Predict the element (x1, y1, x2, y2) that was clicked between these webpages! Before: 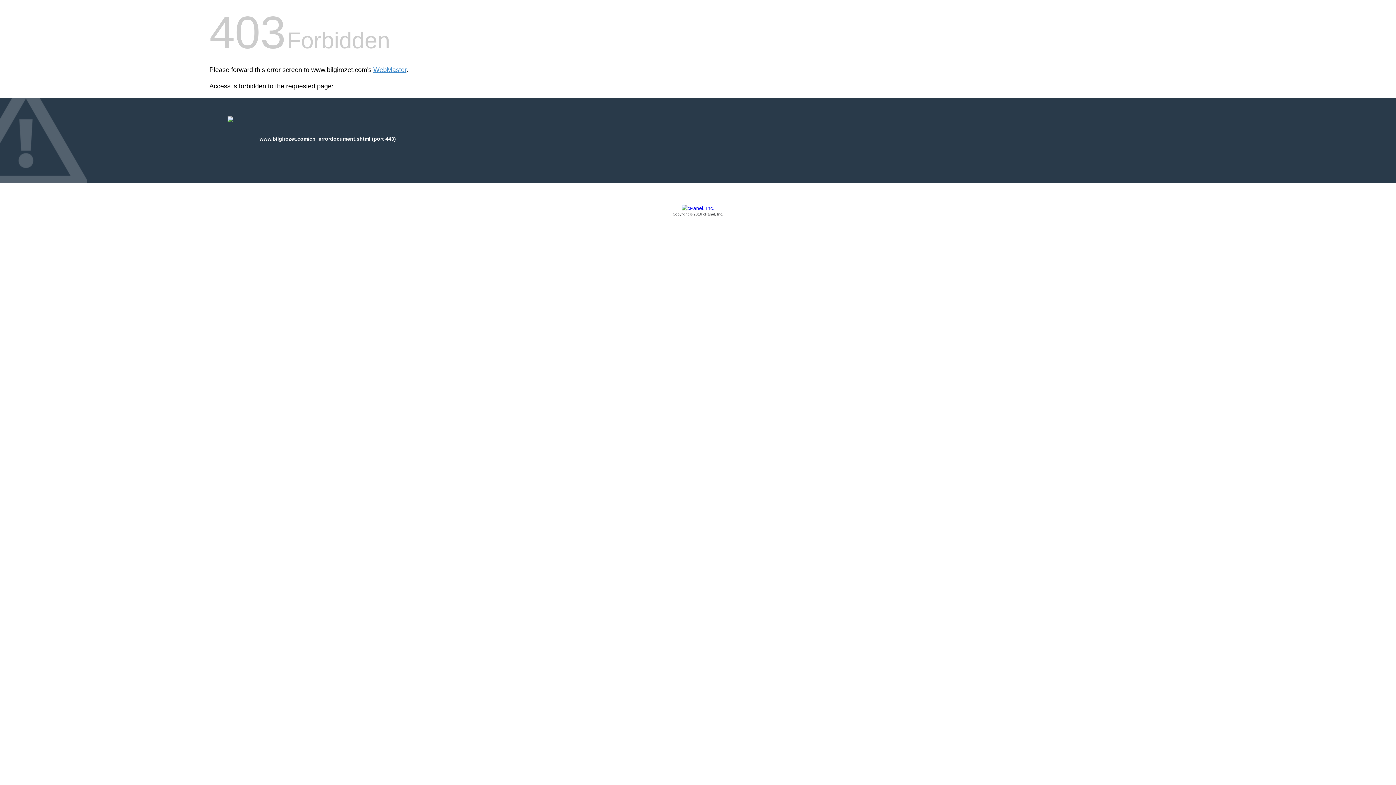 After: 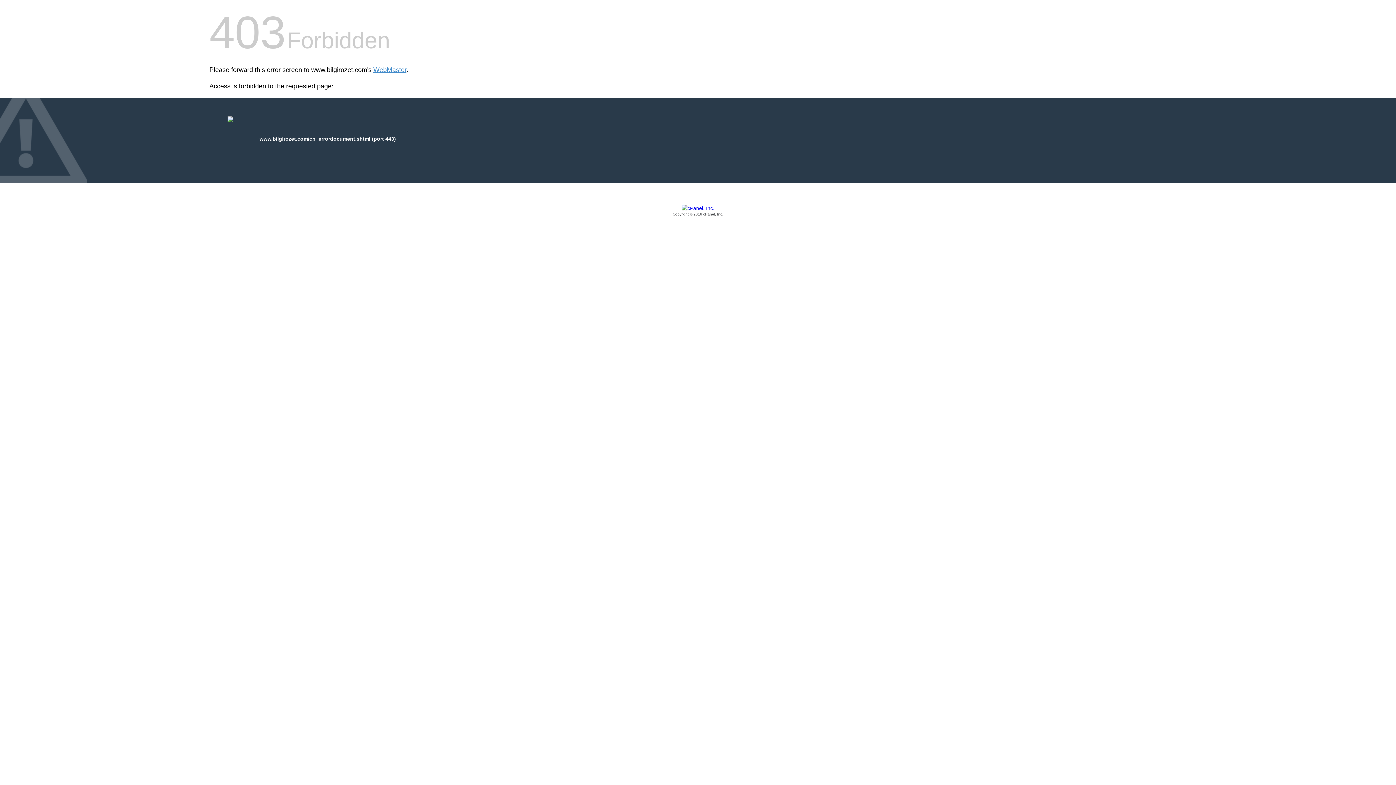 Action: label: Copyright © 2016 cPanel, Inc. bbox: (209, 205, 1186, 217)